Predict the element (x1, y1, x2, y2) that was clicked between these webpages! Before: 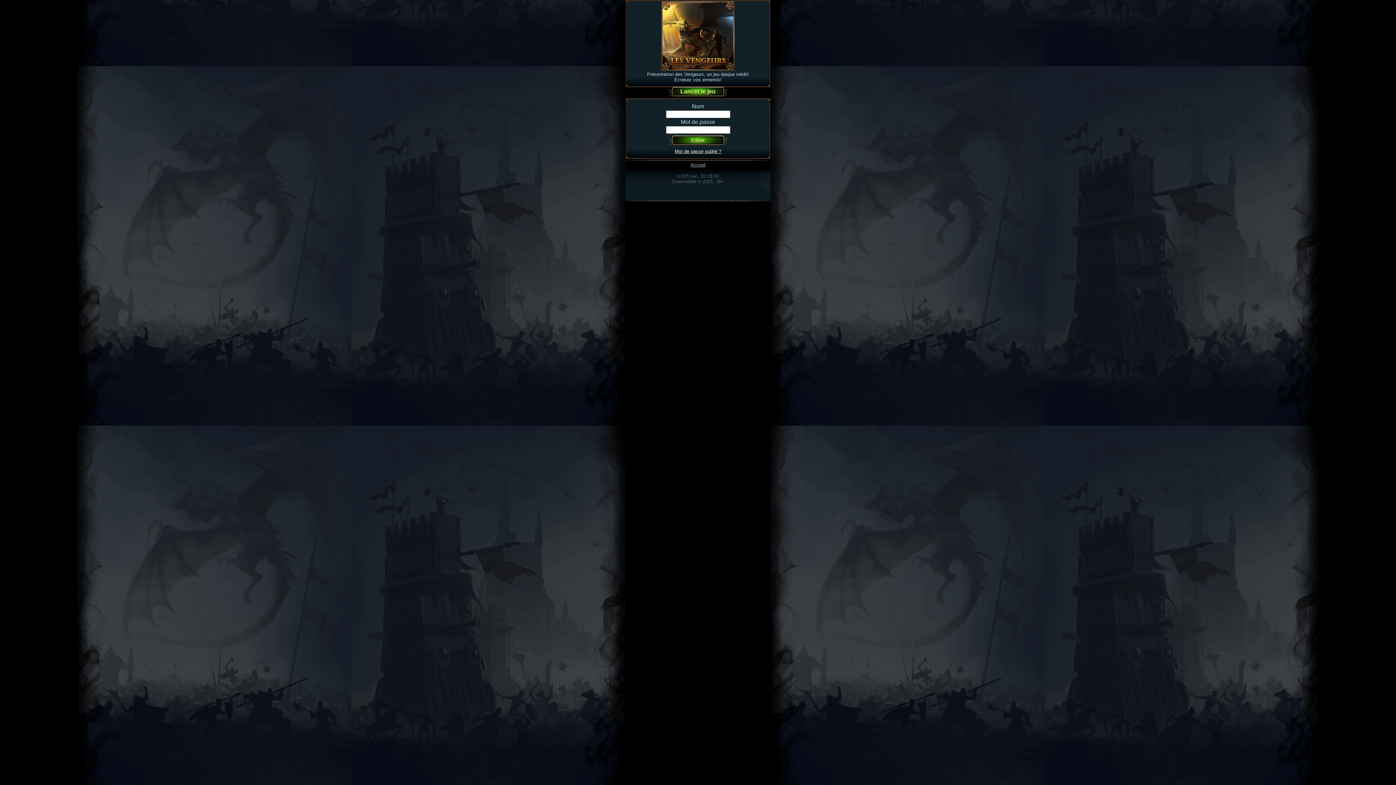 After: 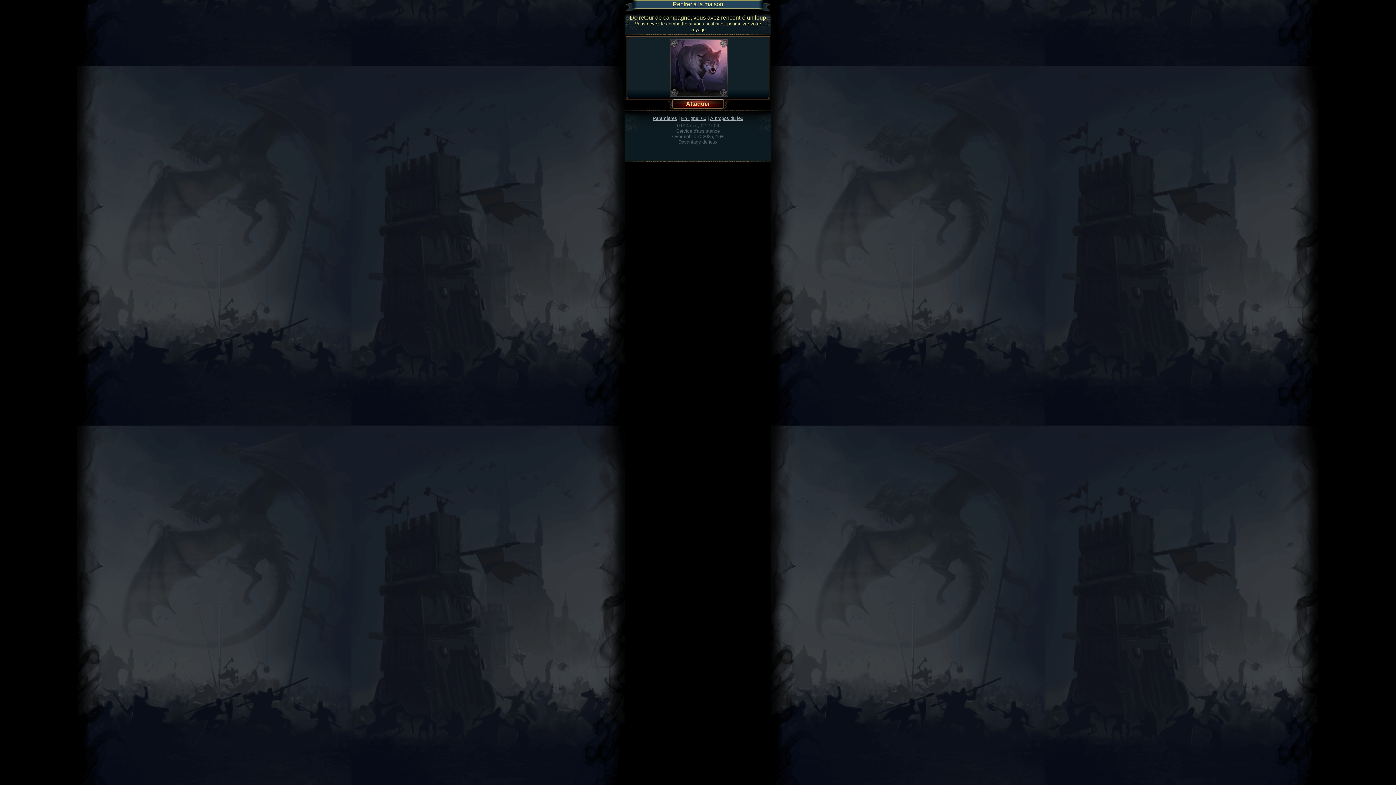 Action: bbox: (675, 86, 720, 96) label: Lancer le jeu